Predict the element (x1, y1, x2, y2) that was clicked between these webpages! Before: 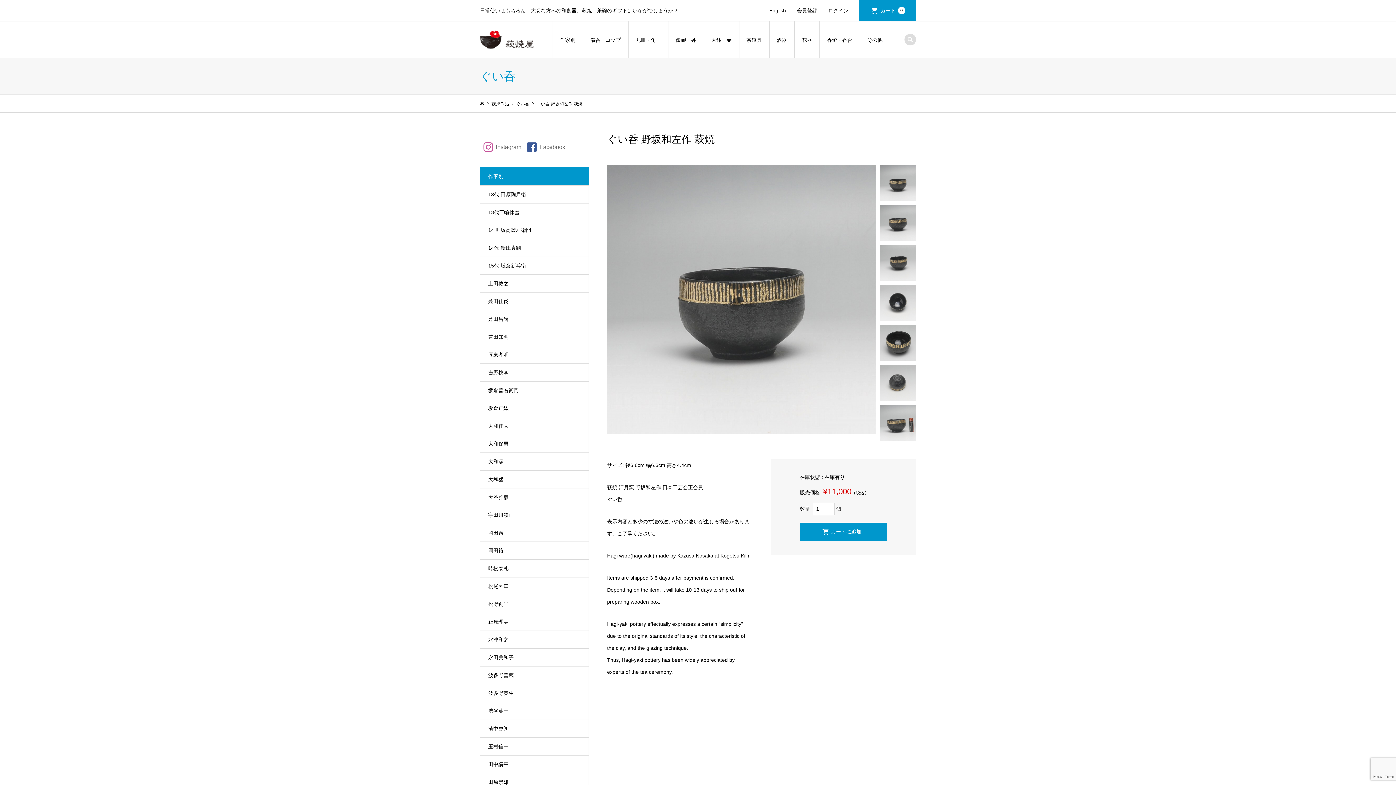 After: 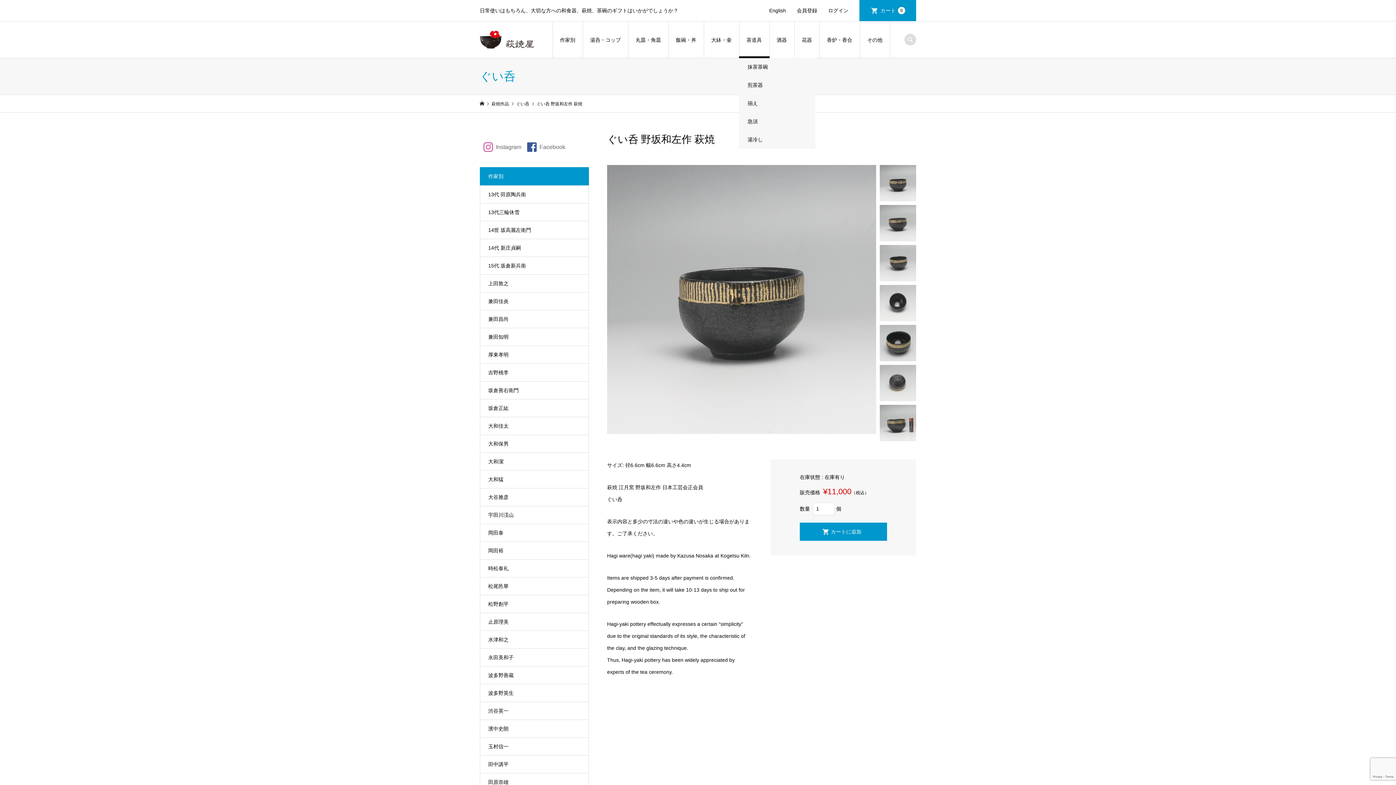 Action: bbox: (739, 21, 769, 58) label: 茶道具